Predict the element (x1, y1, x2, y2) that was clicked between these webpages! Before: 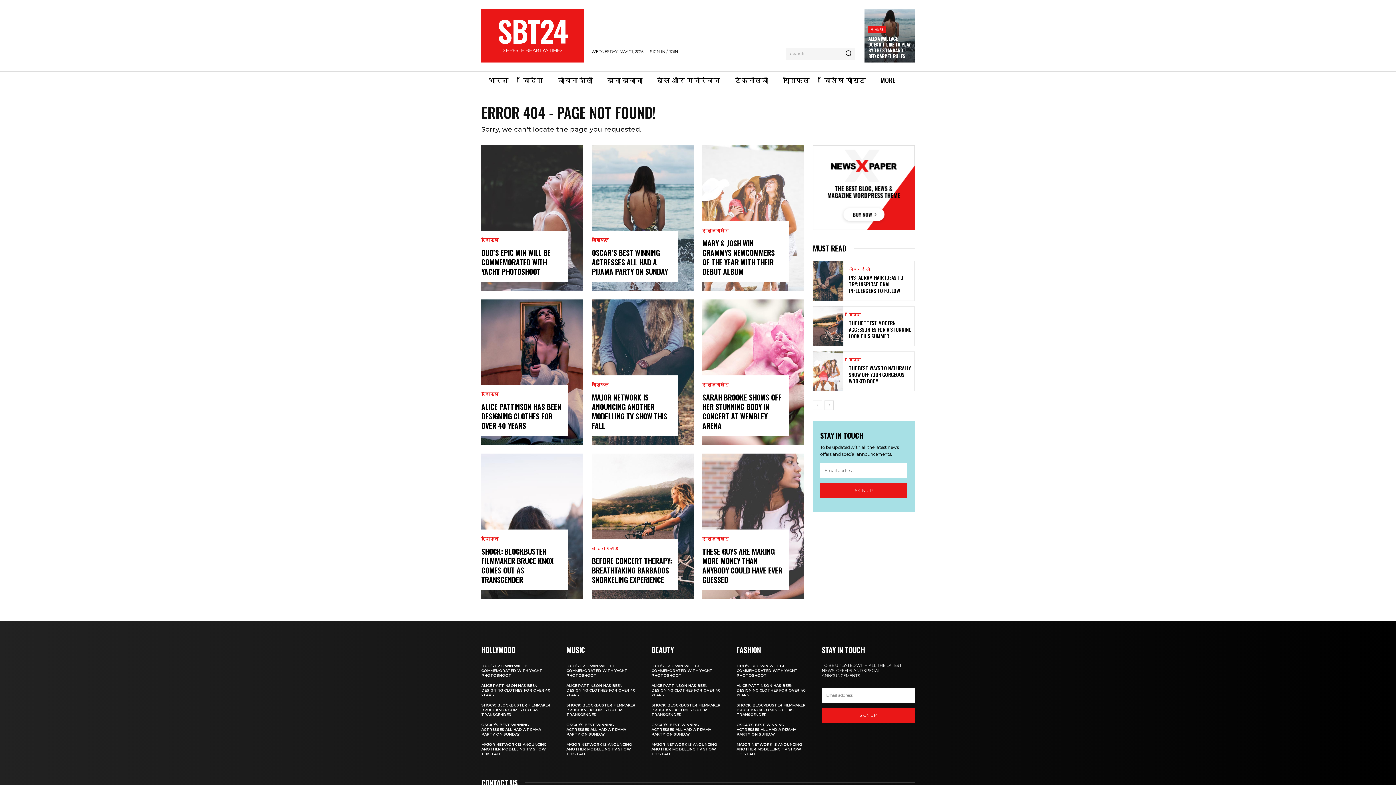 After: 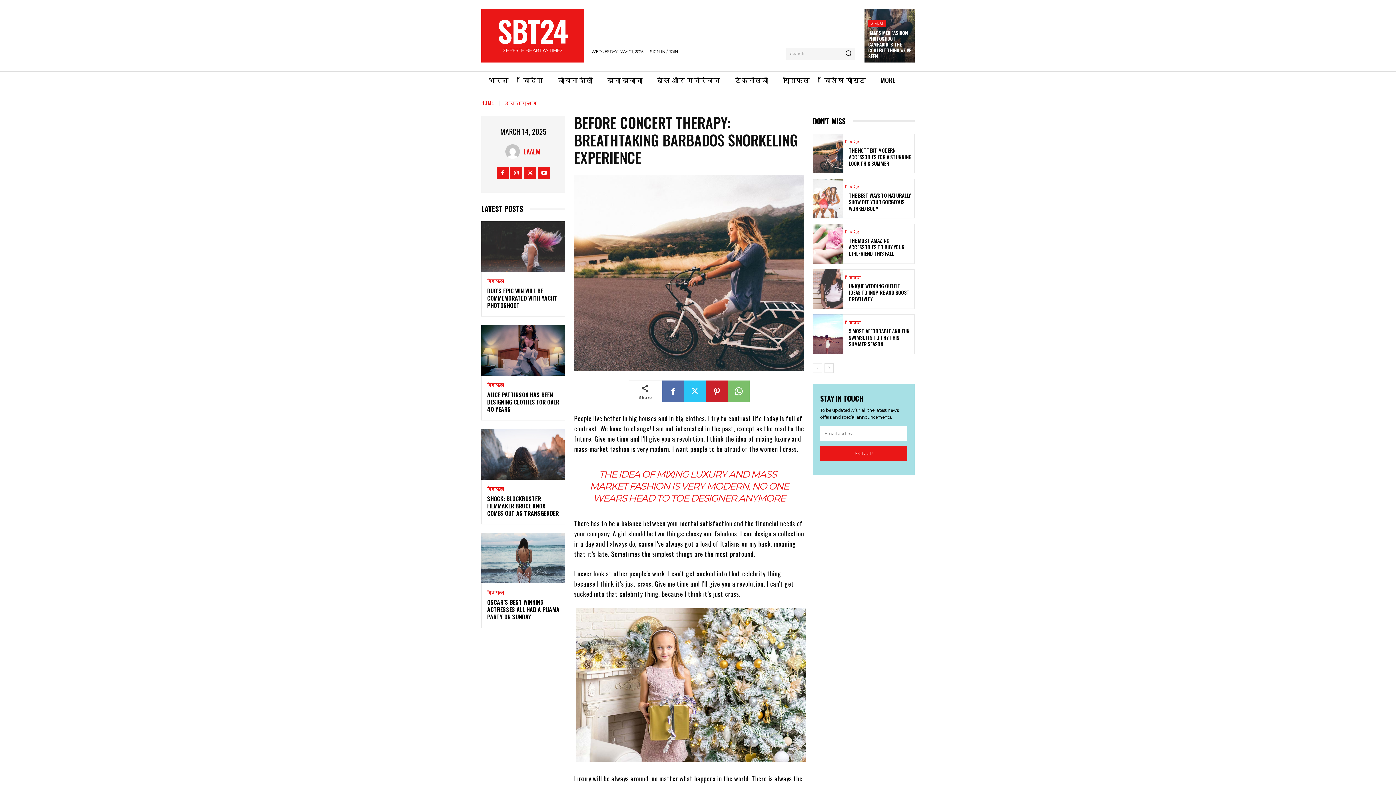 Action: bbox: (592, 555, 672, 585) label: BEFORE CONCERT THERAPY: BREATHTAKING BARBADOS SNORKELING EXPERIENCE